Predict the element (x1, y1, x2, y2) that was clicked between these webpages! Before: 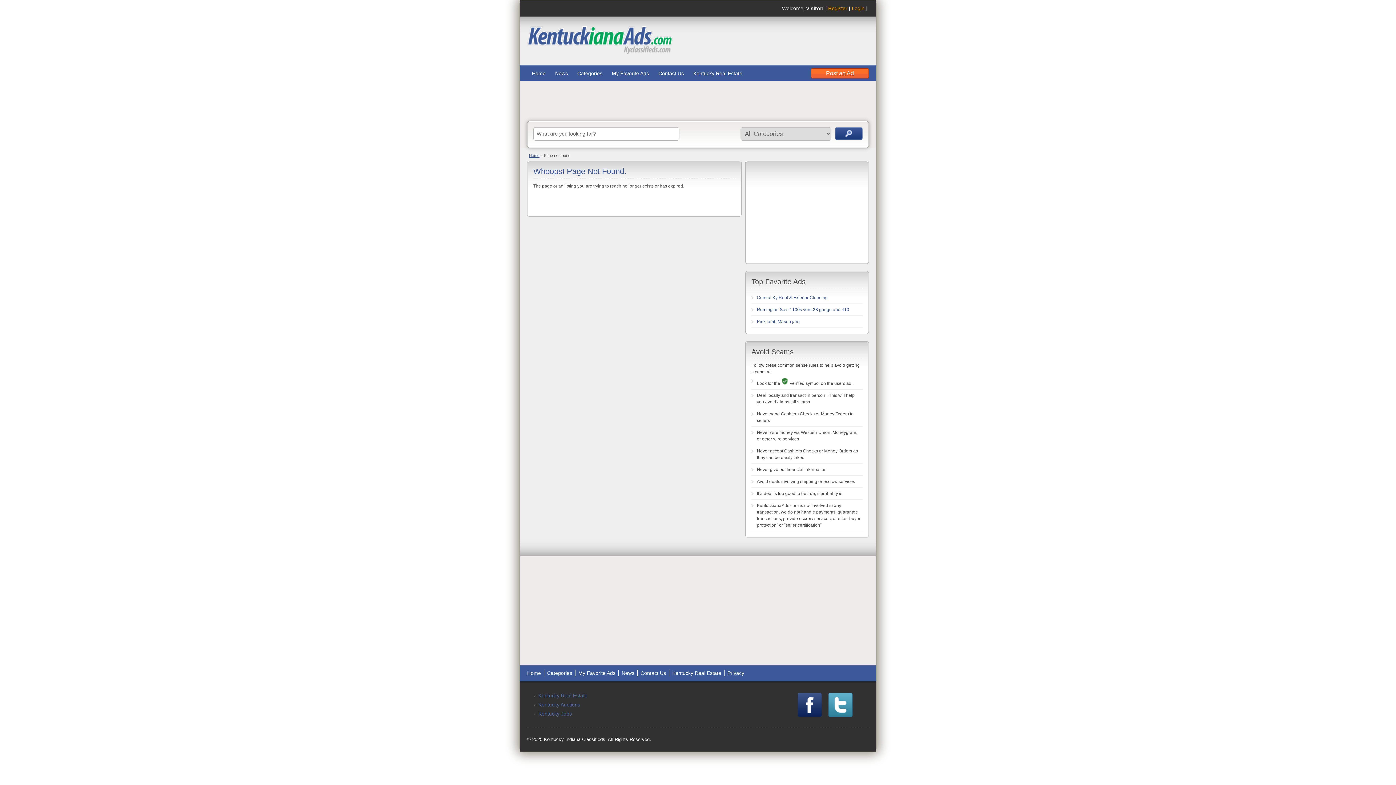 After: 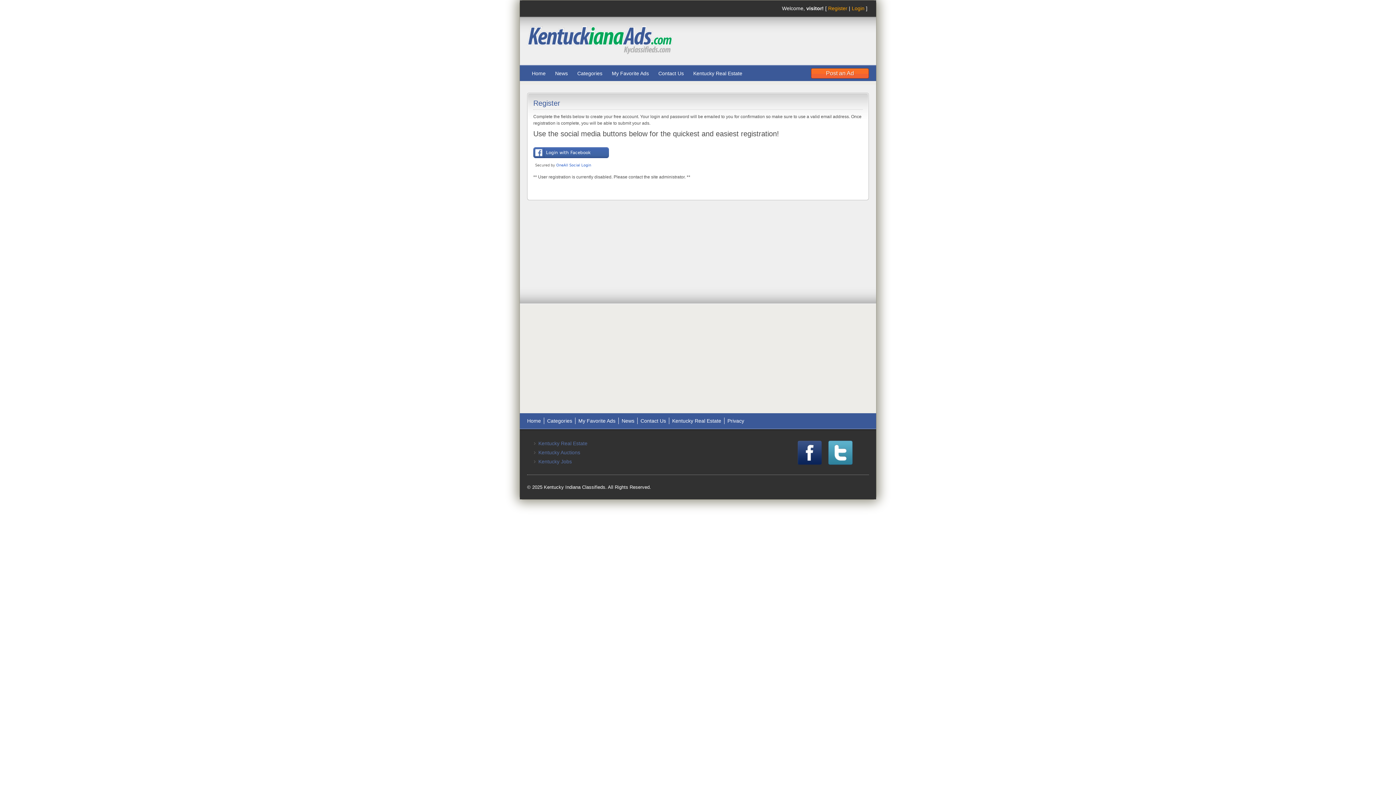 Action: label: Register bbox: (828, 5, 847, 11)